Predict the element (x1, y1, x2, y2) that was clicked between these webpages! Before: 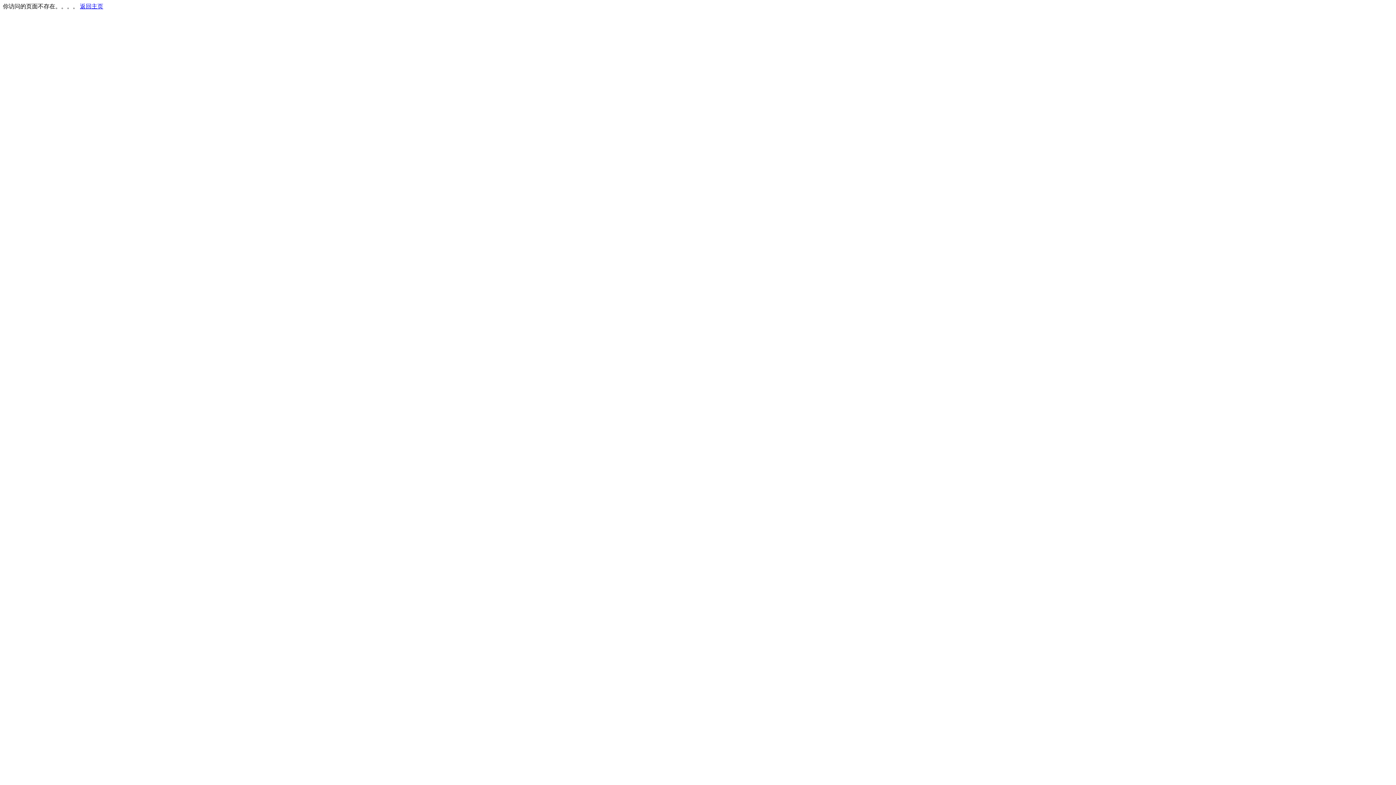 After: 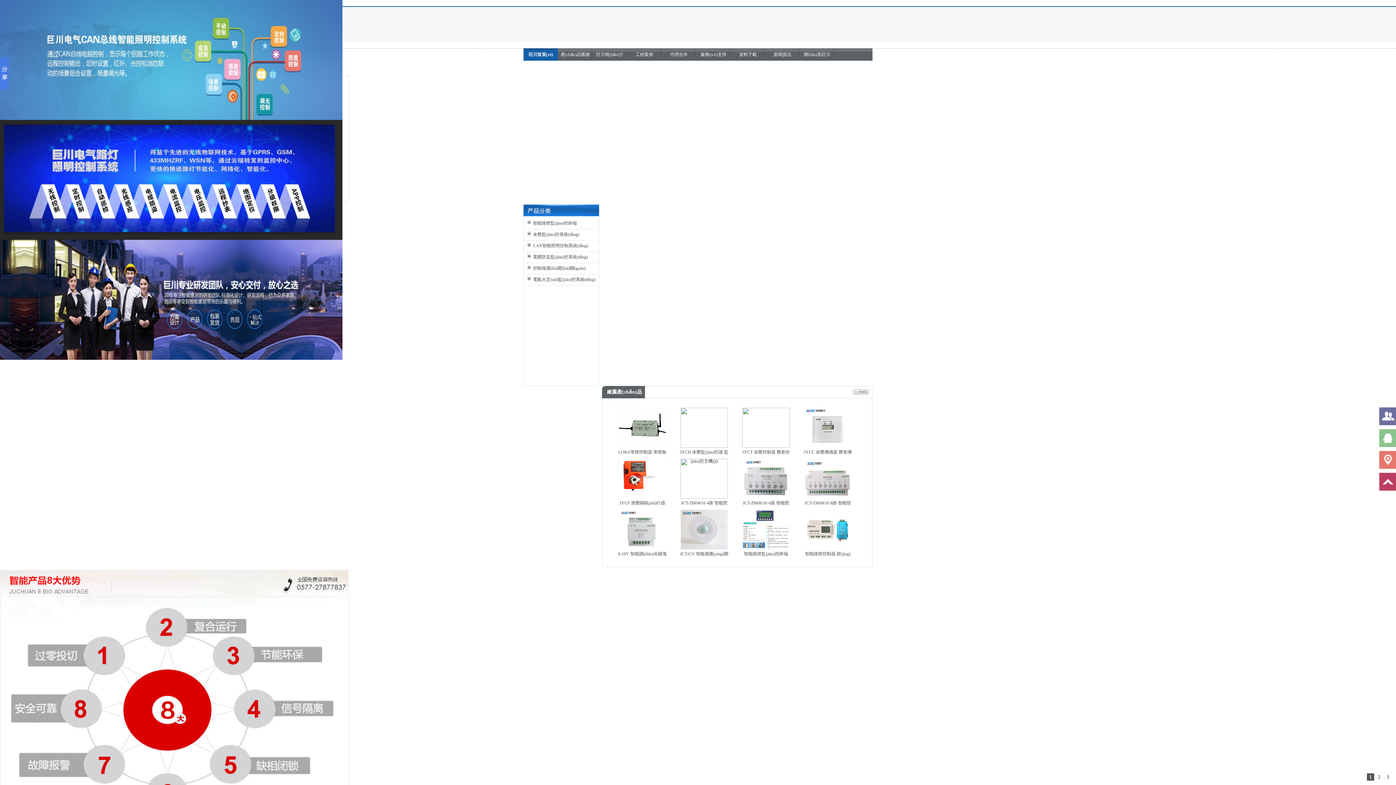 Action: bbox: (80, 3, 103, 9) label: 返回主页